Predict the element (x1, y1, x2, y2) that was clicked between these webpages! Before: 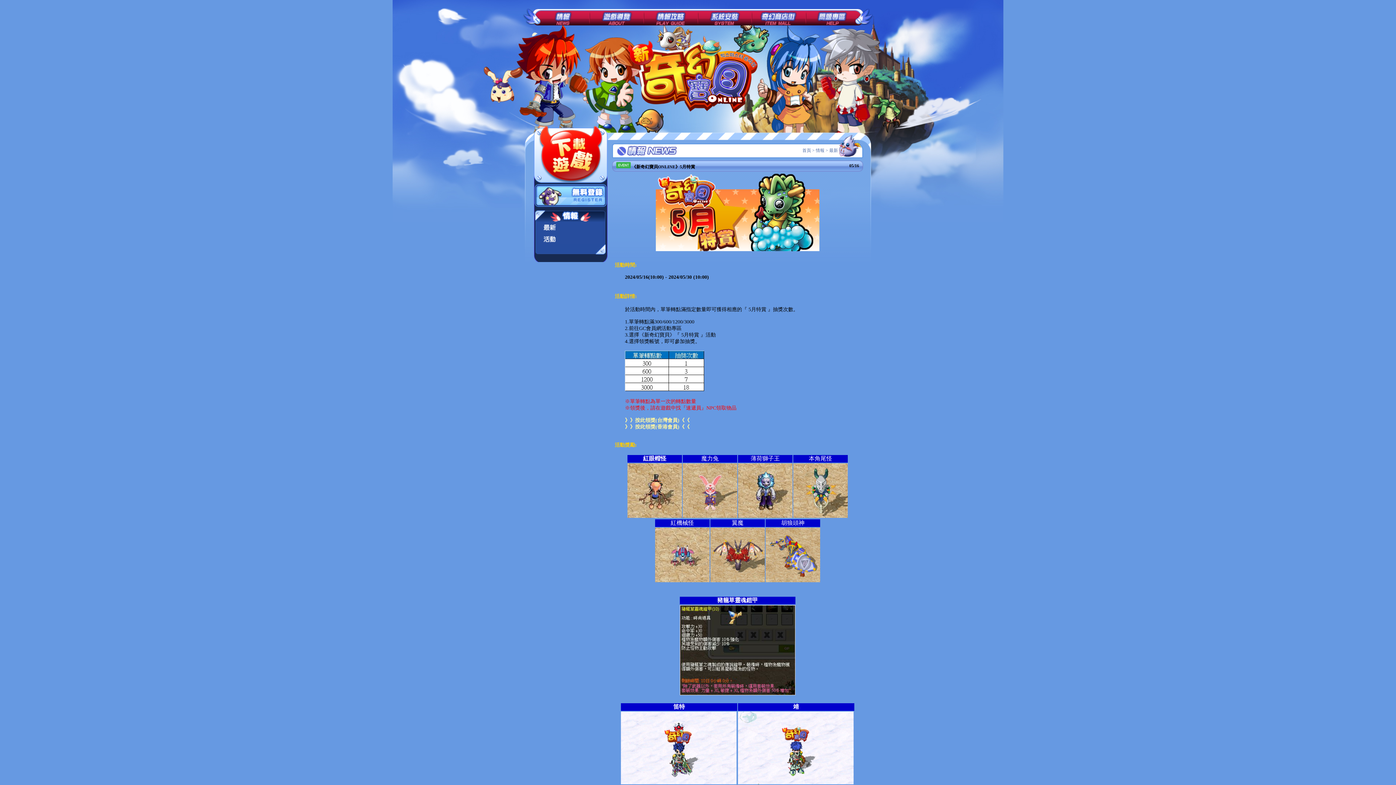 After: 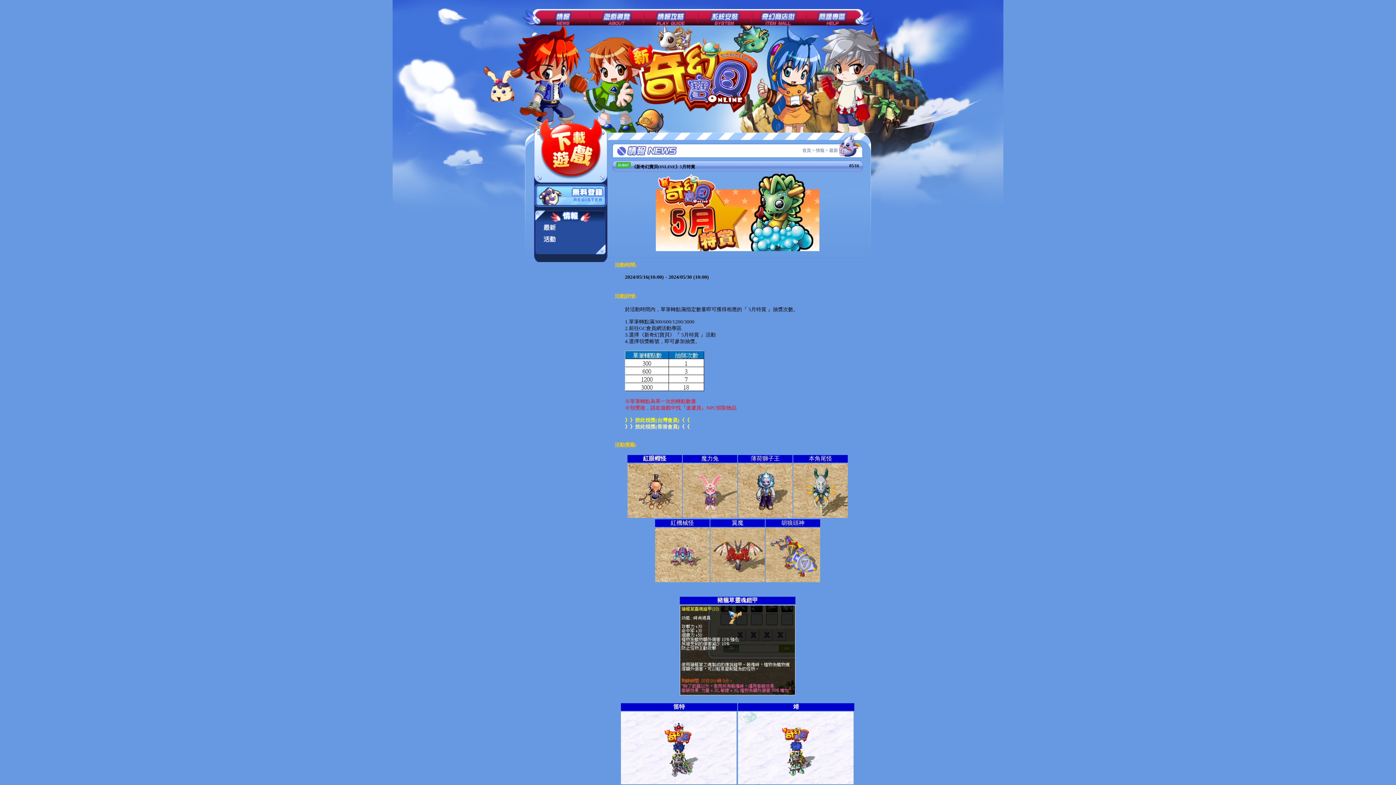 Action: bbox: (625, 417, 689, 423) label: 》》按此領獎(台灣會員)《《